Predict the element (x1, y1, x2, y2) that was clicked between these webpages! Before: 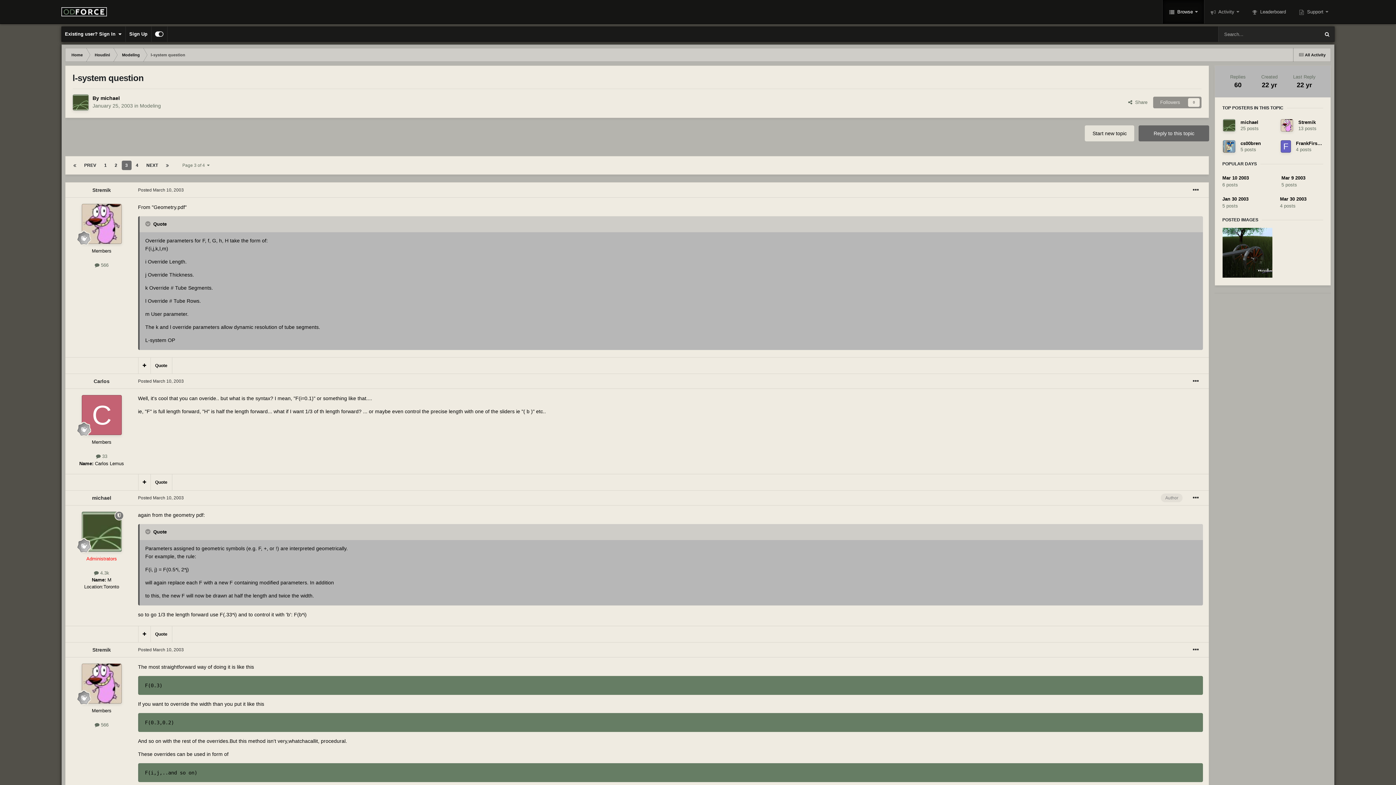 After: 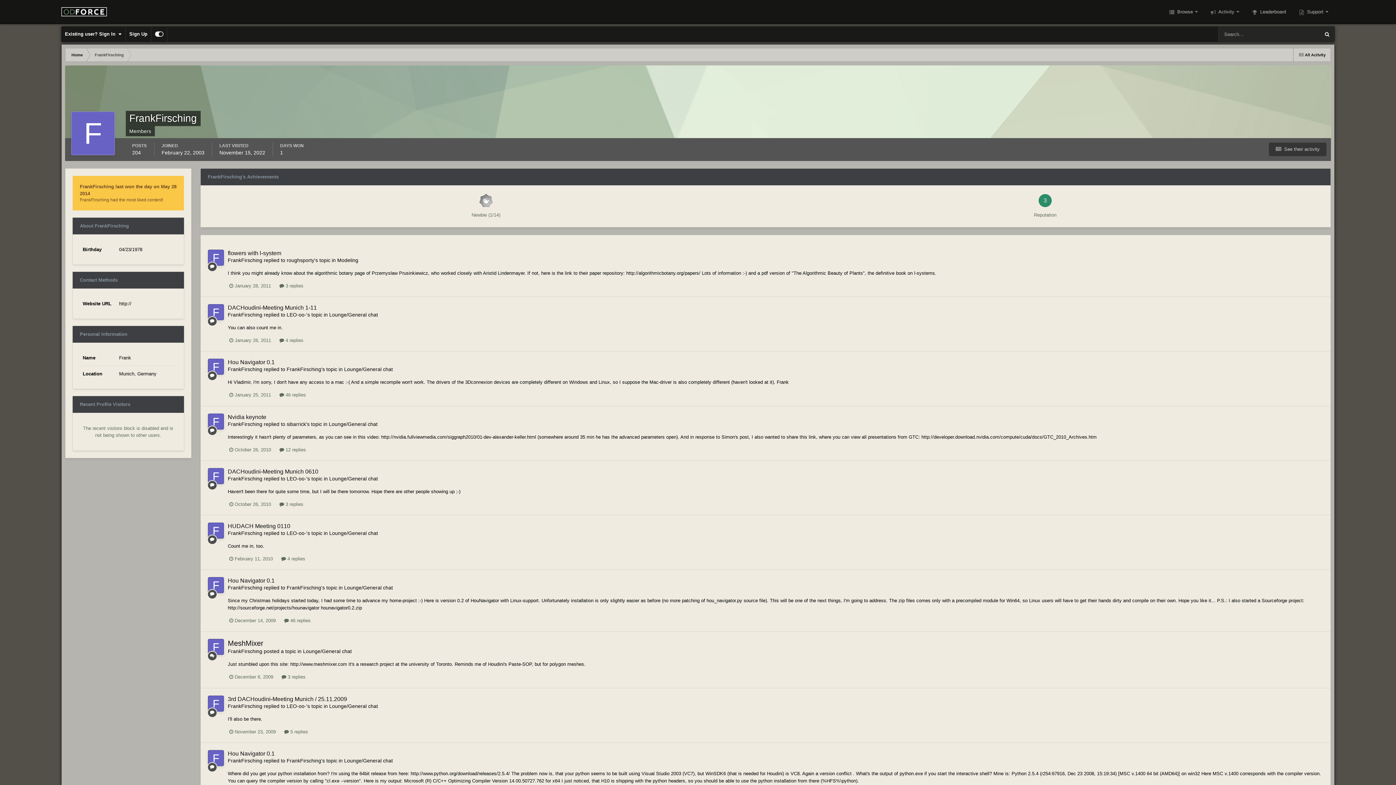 Action: bbox: (1281, 140, 1291, 152)